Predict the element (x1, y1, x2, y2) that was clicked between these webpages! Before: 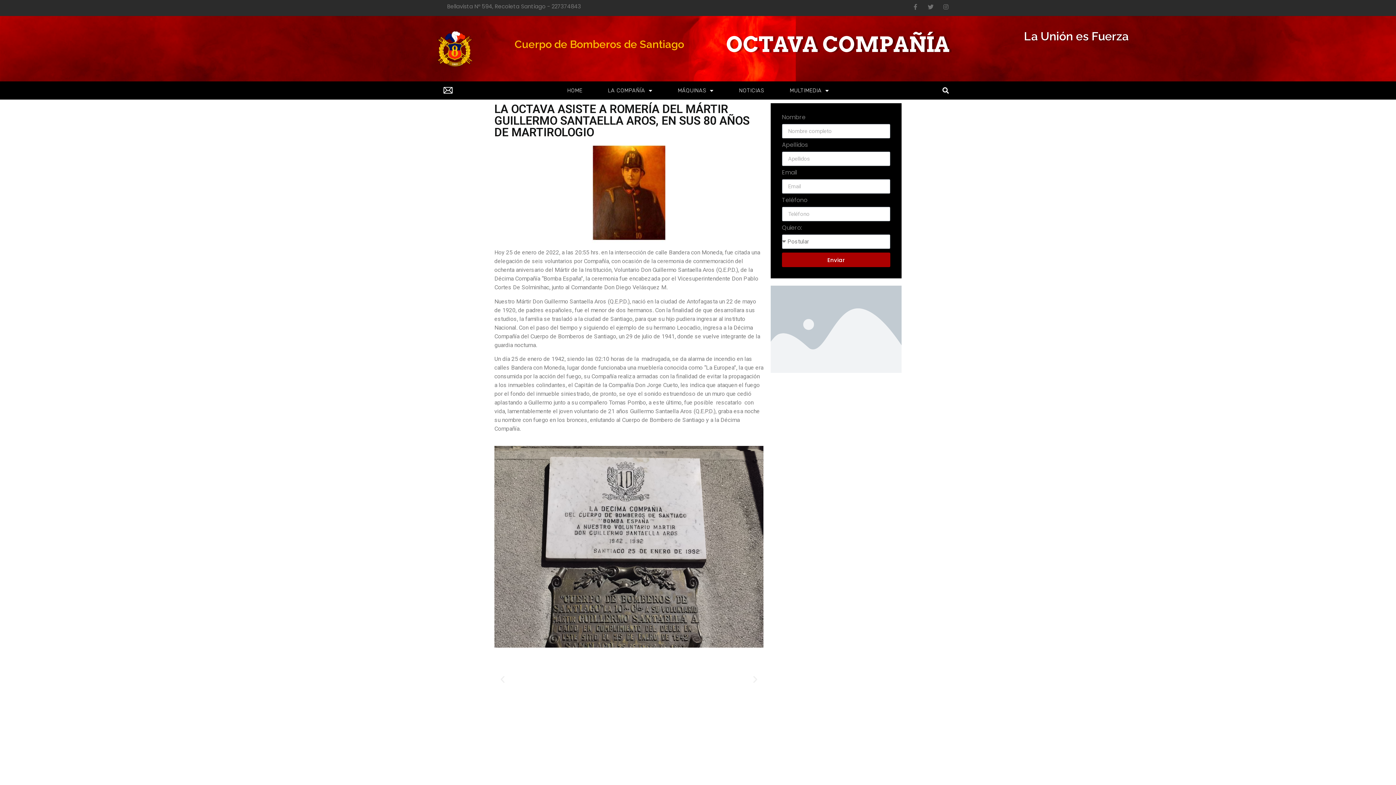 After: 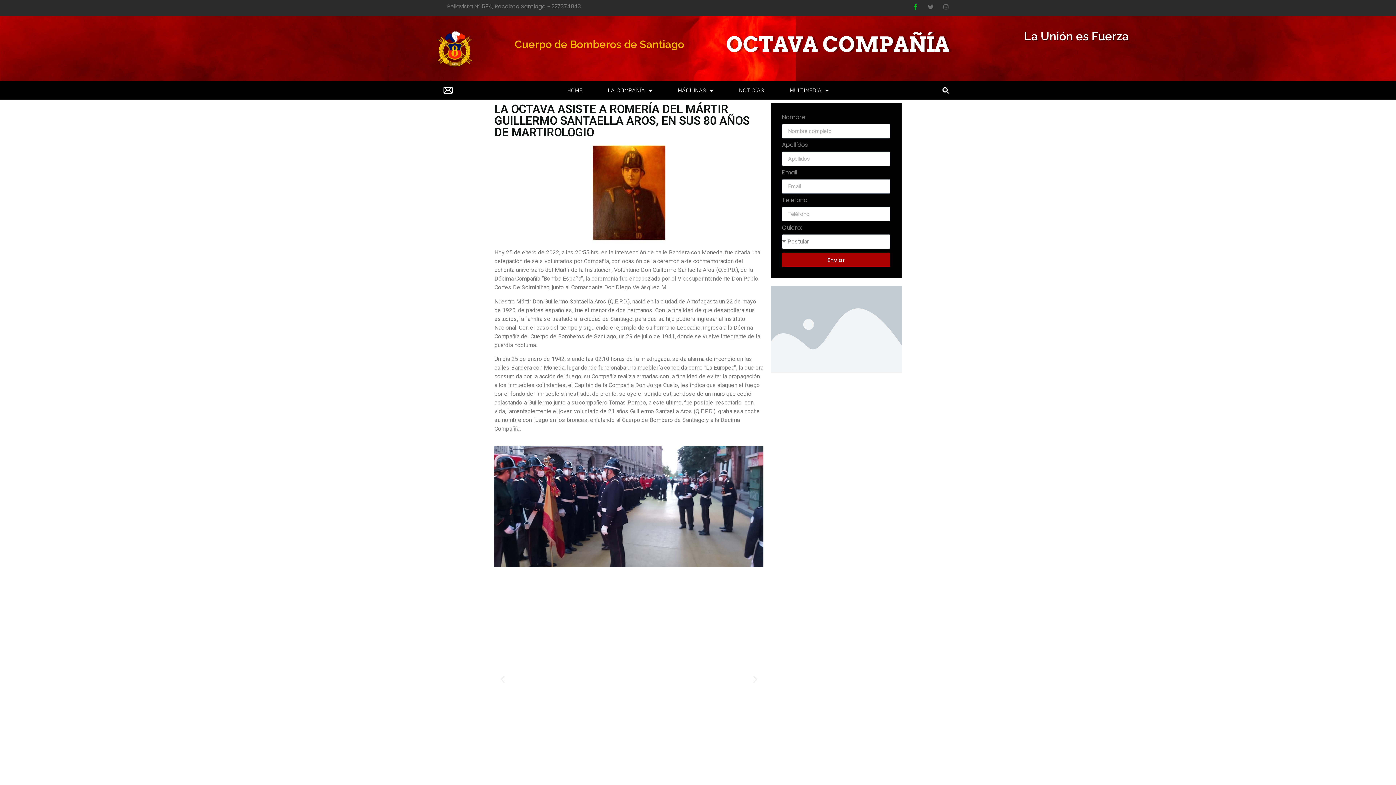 Action: bbox: (912, 4, 918, 9) label: Facebook-f